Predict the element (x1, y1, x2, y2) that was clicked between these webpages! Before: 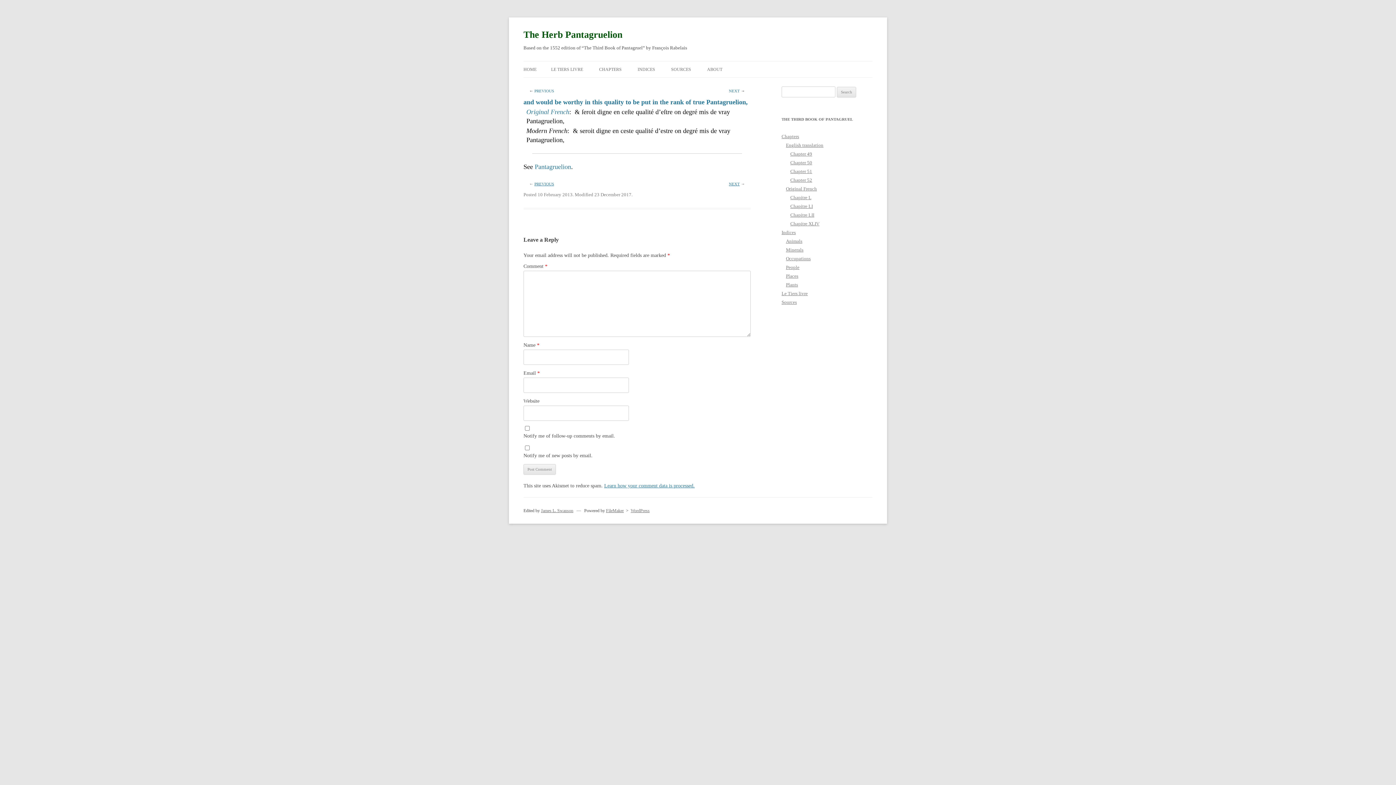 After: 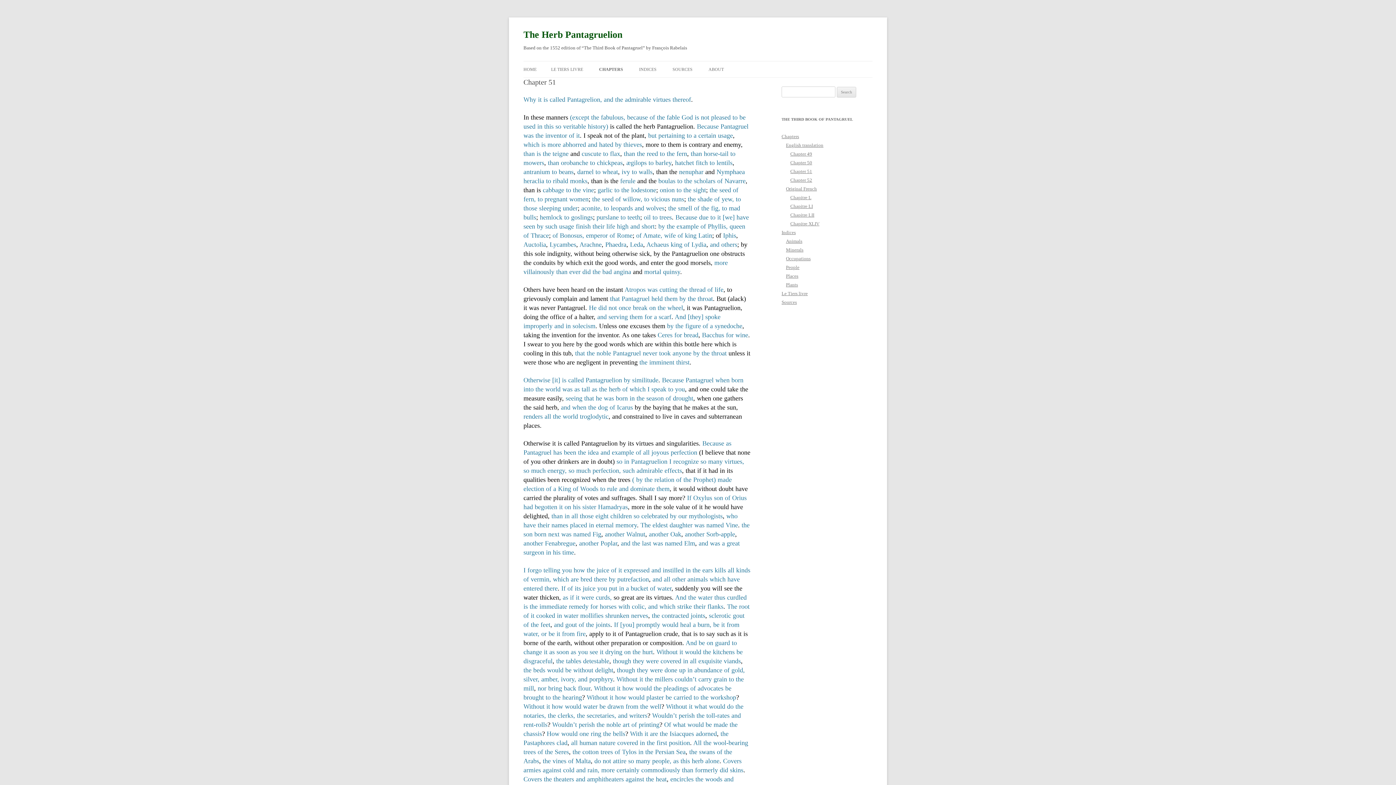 Action: bbox: (790, 168, 812, 174) label: Chapter 51